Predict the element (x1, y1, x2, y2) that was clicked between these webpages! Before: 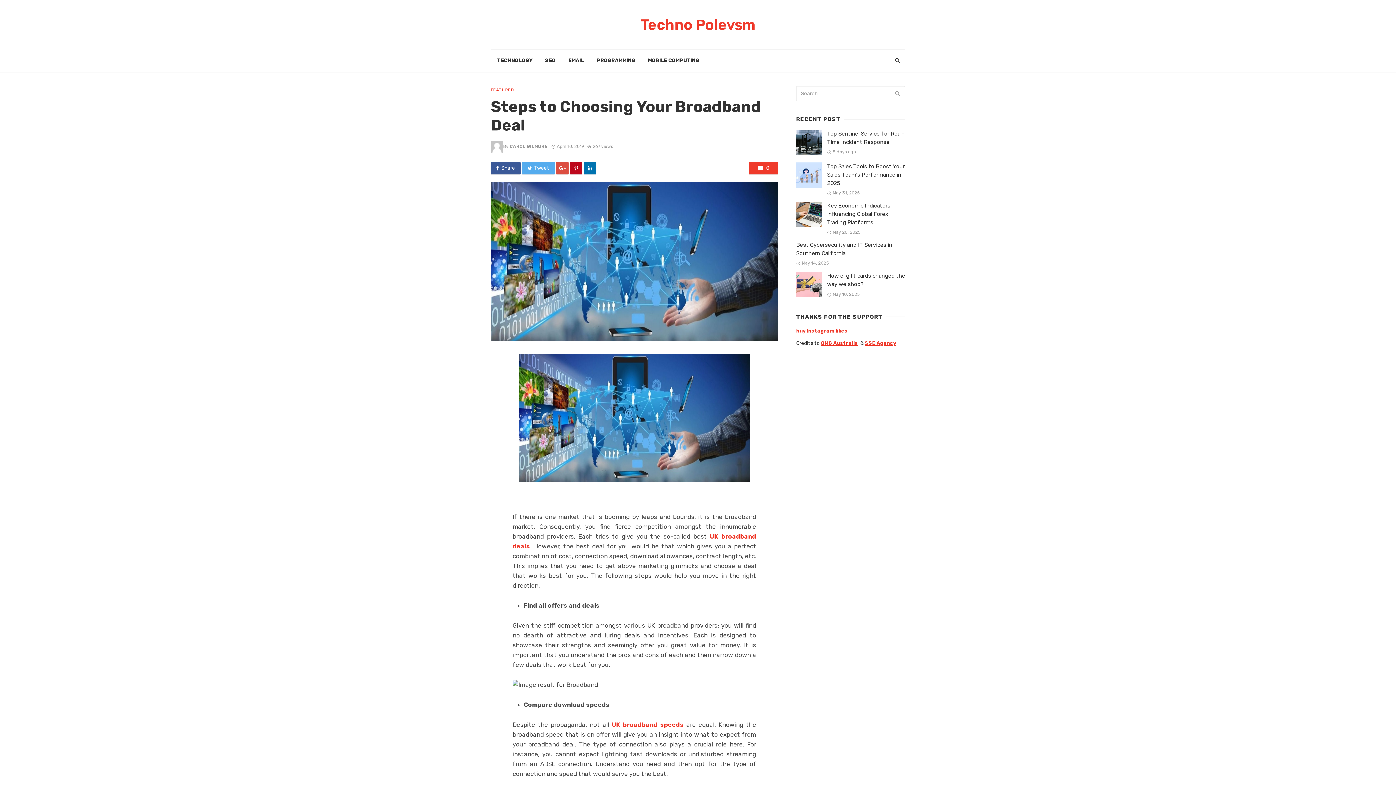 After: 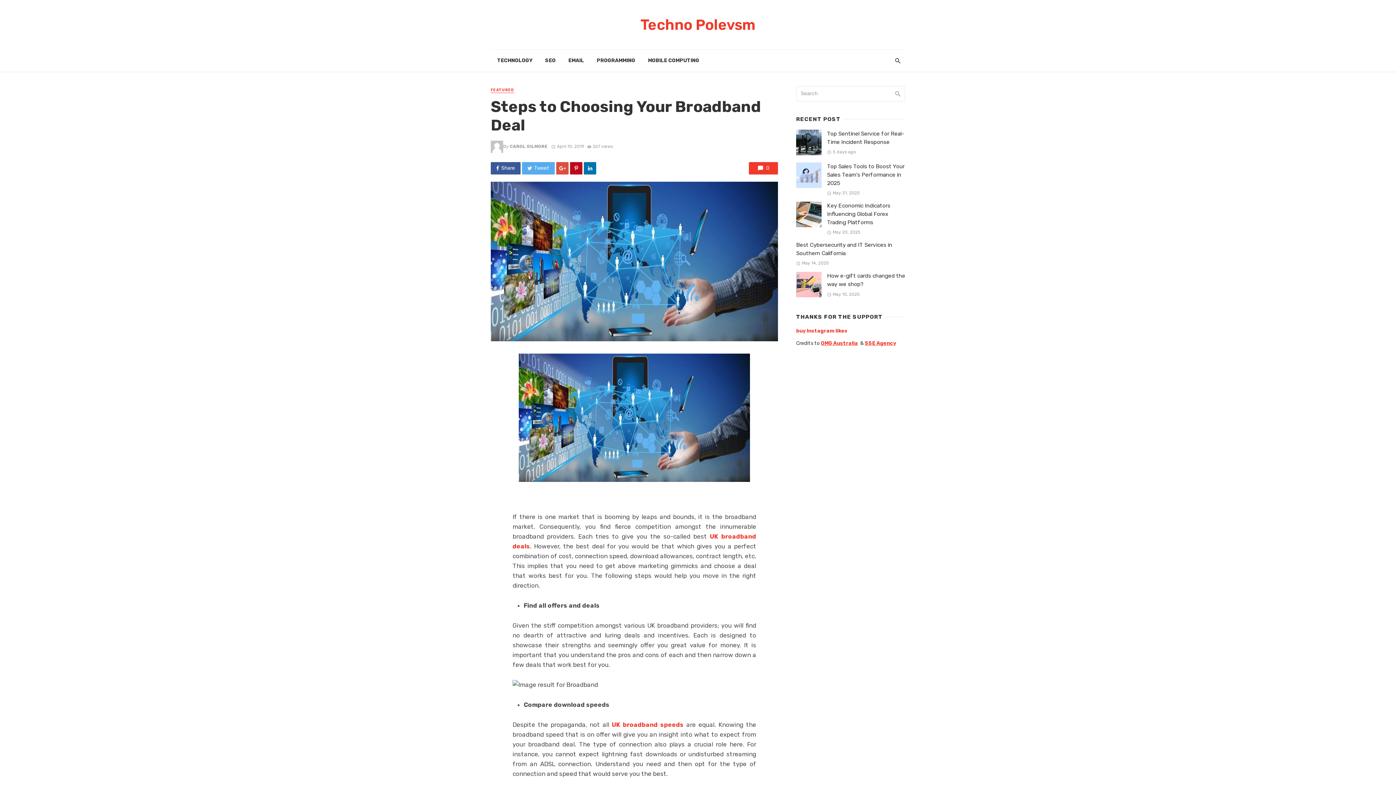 Action: bbox: (821, 340, 858, 346) label: OMG Australia